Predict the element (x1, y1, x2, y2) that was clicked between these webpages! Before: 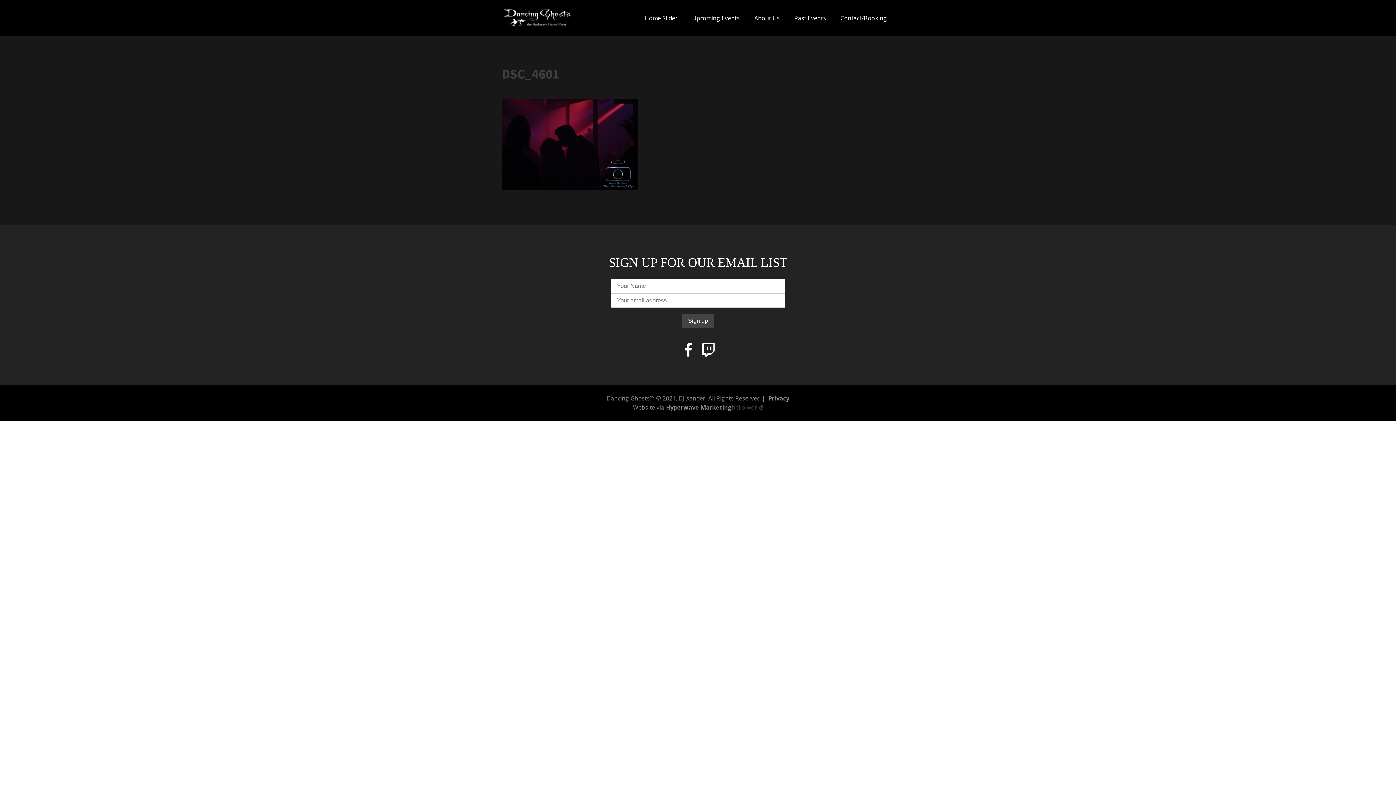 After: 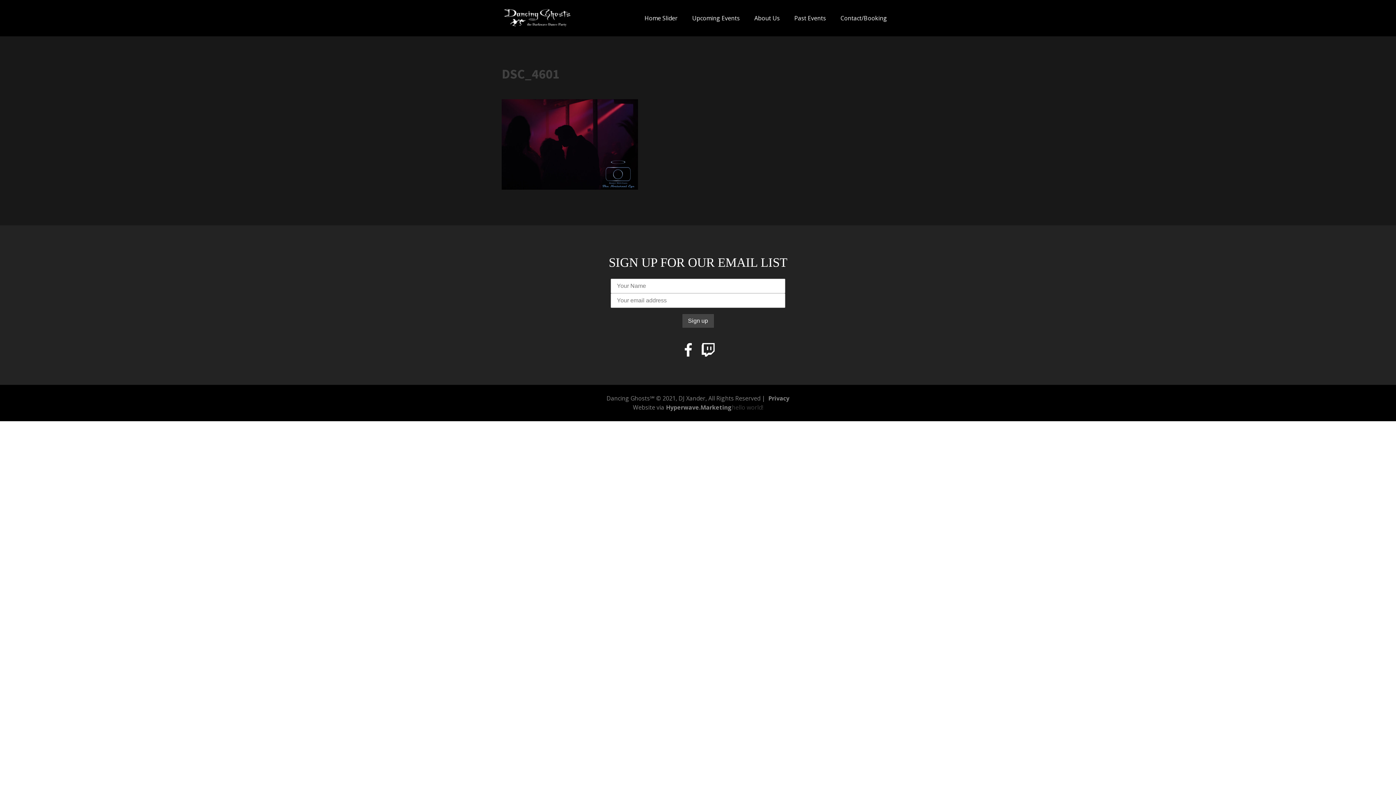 Action: label: Hyperwave.Marketing
 bbox: (666, 403, 732, 412)